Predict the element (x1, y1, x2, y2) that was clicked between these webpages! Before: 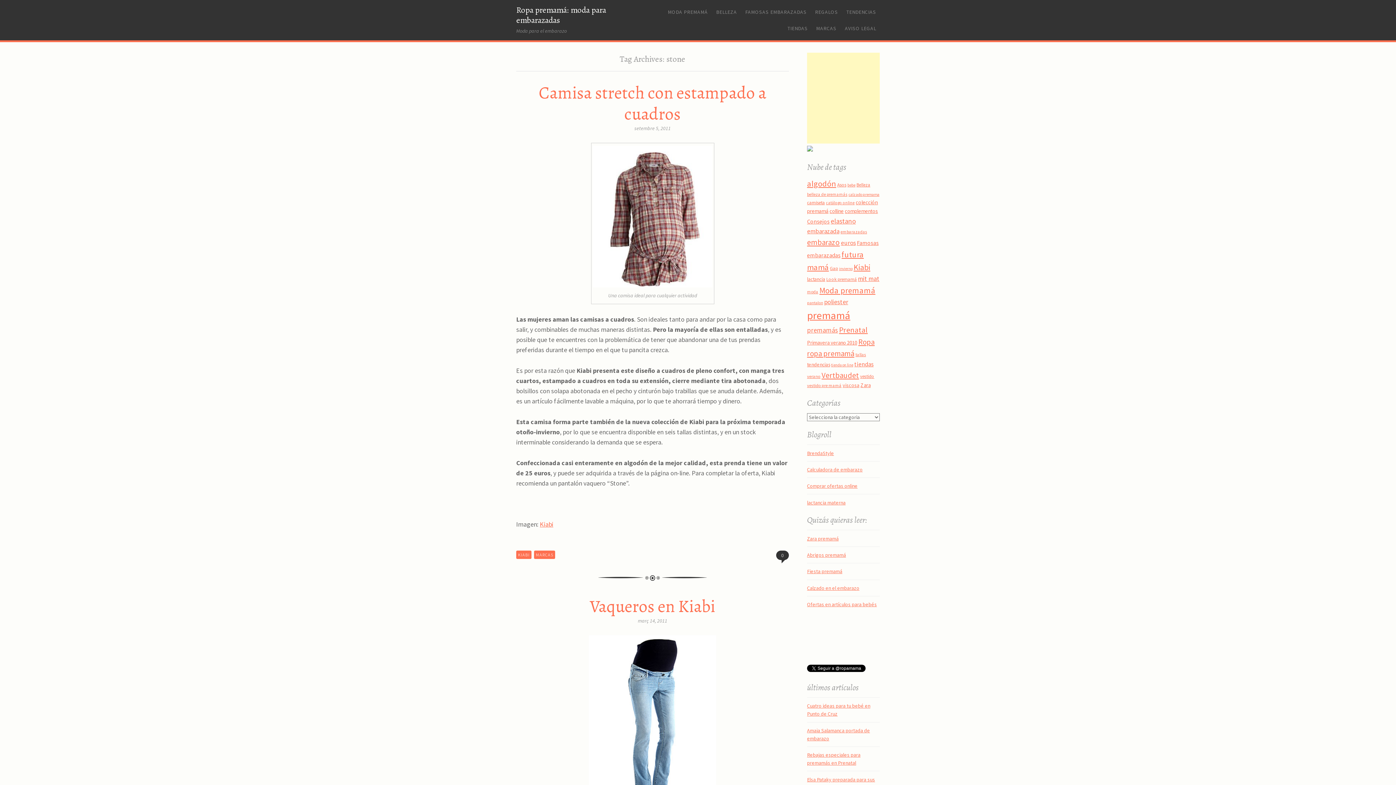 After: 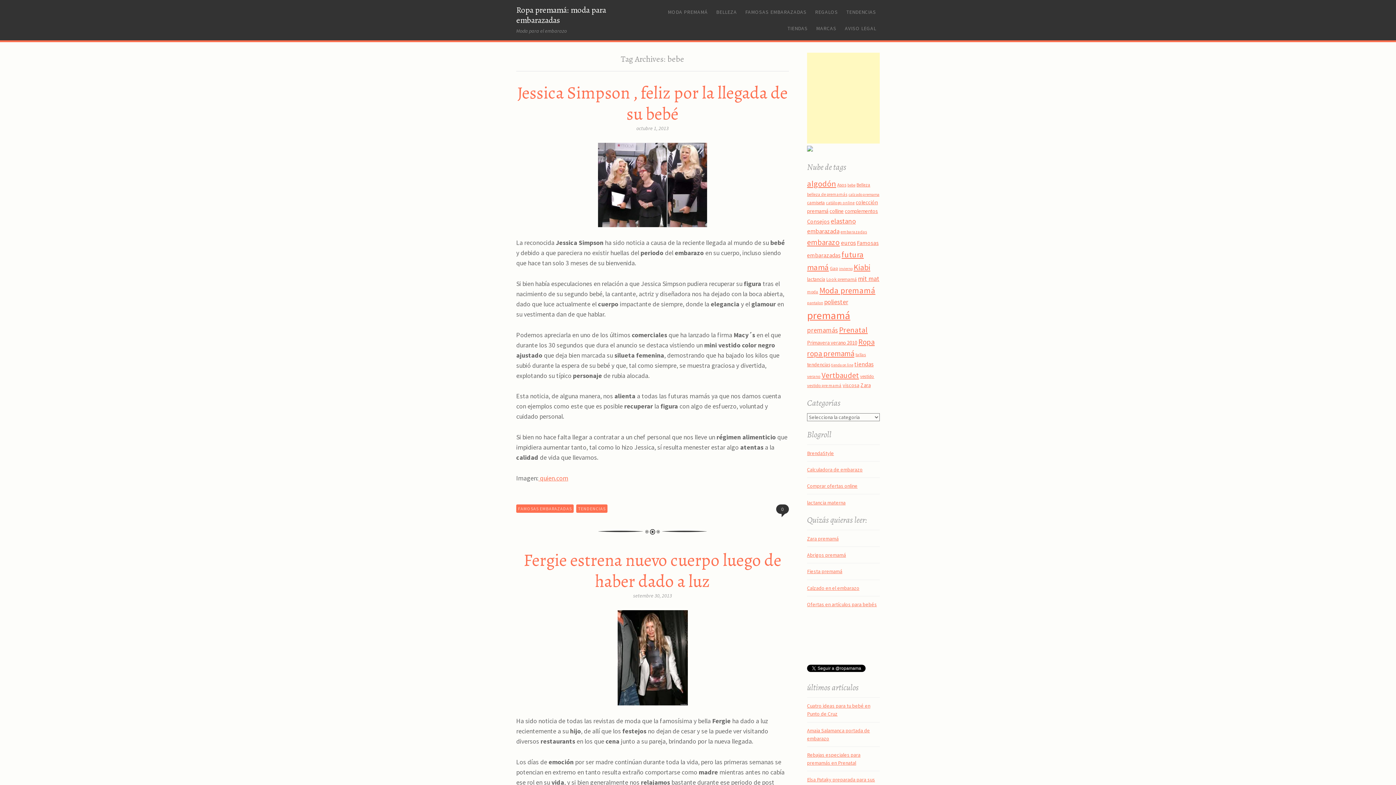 Action: label: bebe (31 elements) bbox: (847, 182, 855, 187)